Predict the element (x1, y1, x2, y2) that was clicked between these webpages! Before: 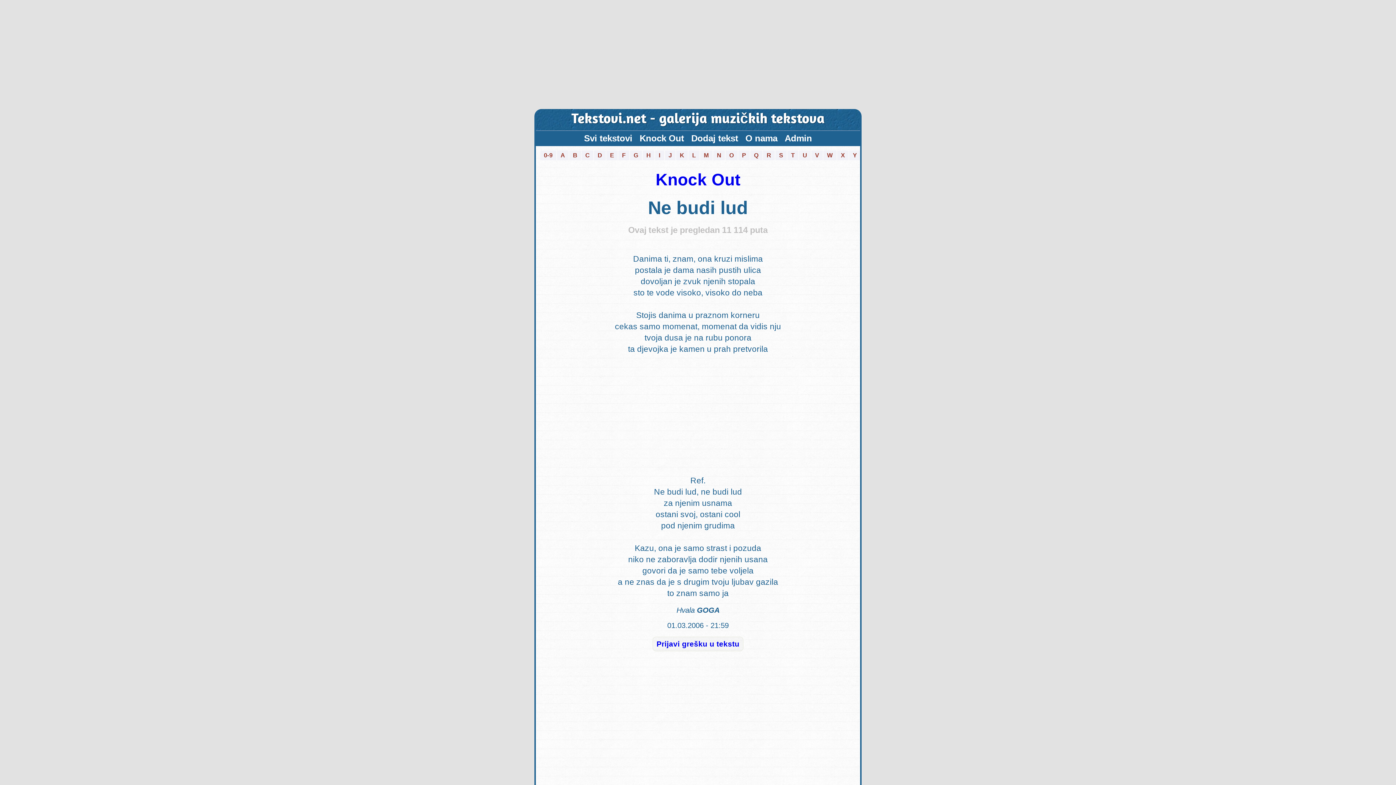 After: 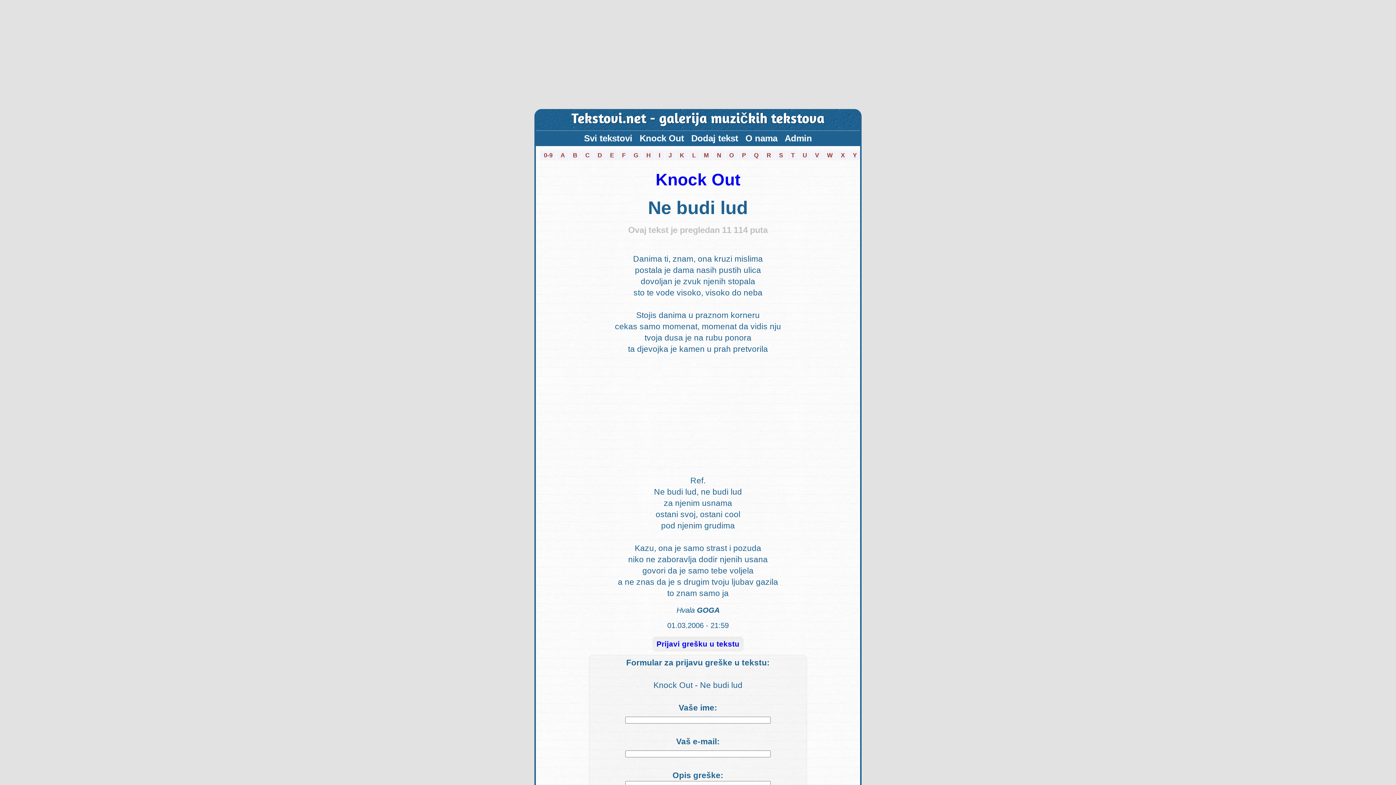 Action: bbox: (656, 640, 739, 648) label: Prijavi grešku u tekstu